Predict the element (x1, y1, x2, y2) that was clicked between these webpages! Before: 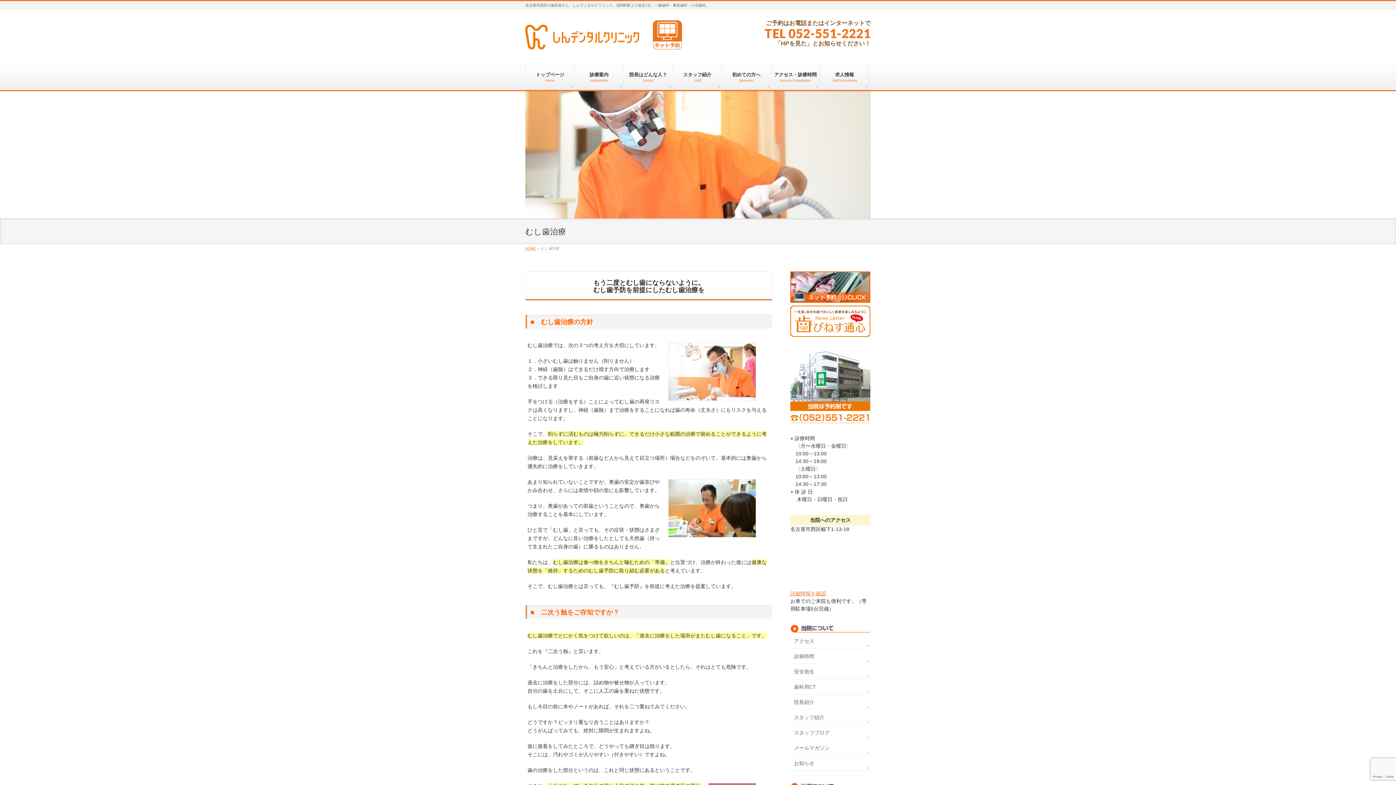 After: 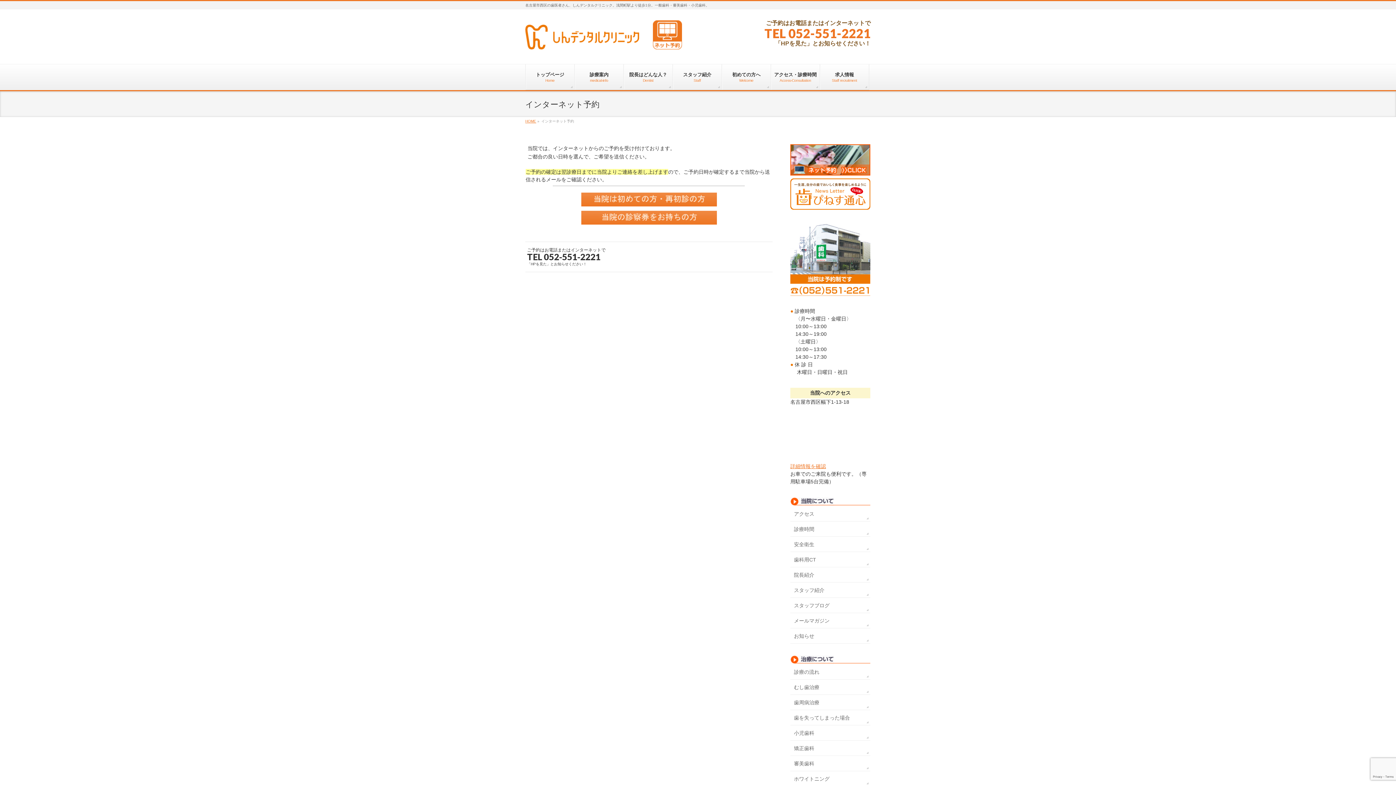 Action: bbox: (790, 271, 870, 302)